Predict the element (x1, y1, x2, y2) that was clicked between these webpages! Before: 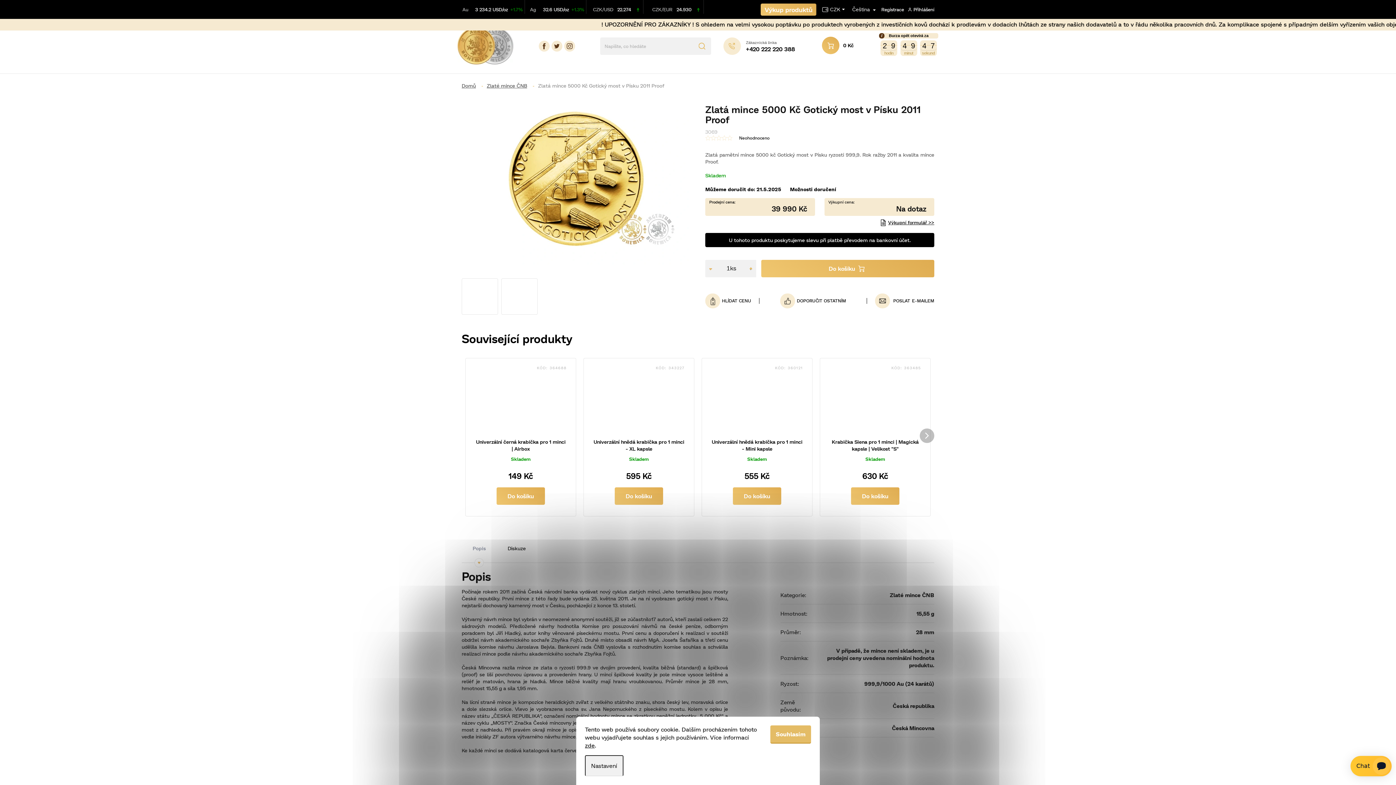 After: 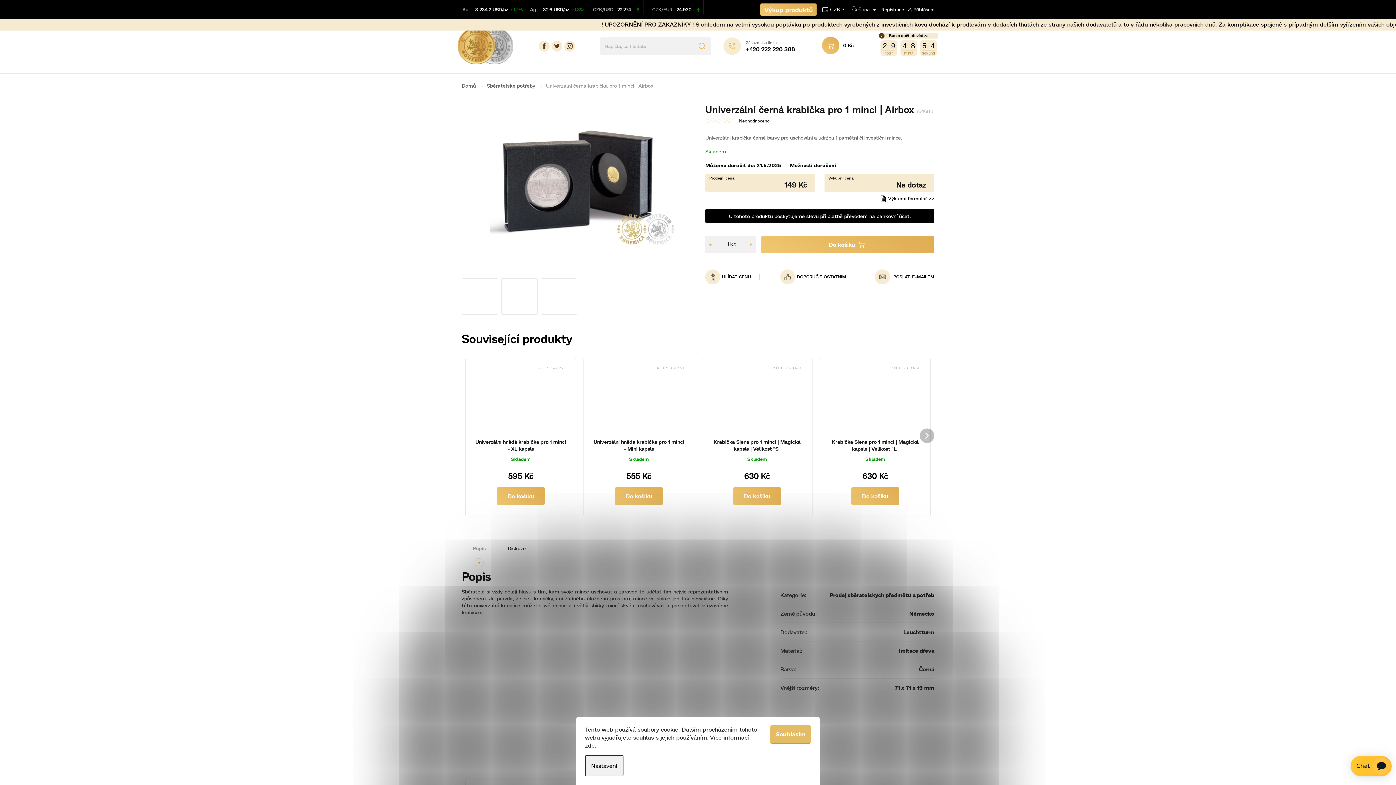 Action: label: Univerzální černá krabička pro 1 minci | Airbox bbox: (474, 438, 566, 452)